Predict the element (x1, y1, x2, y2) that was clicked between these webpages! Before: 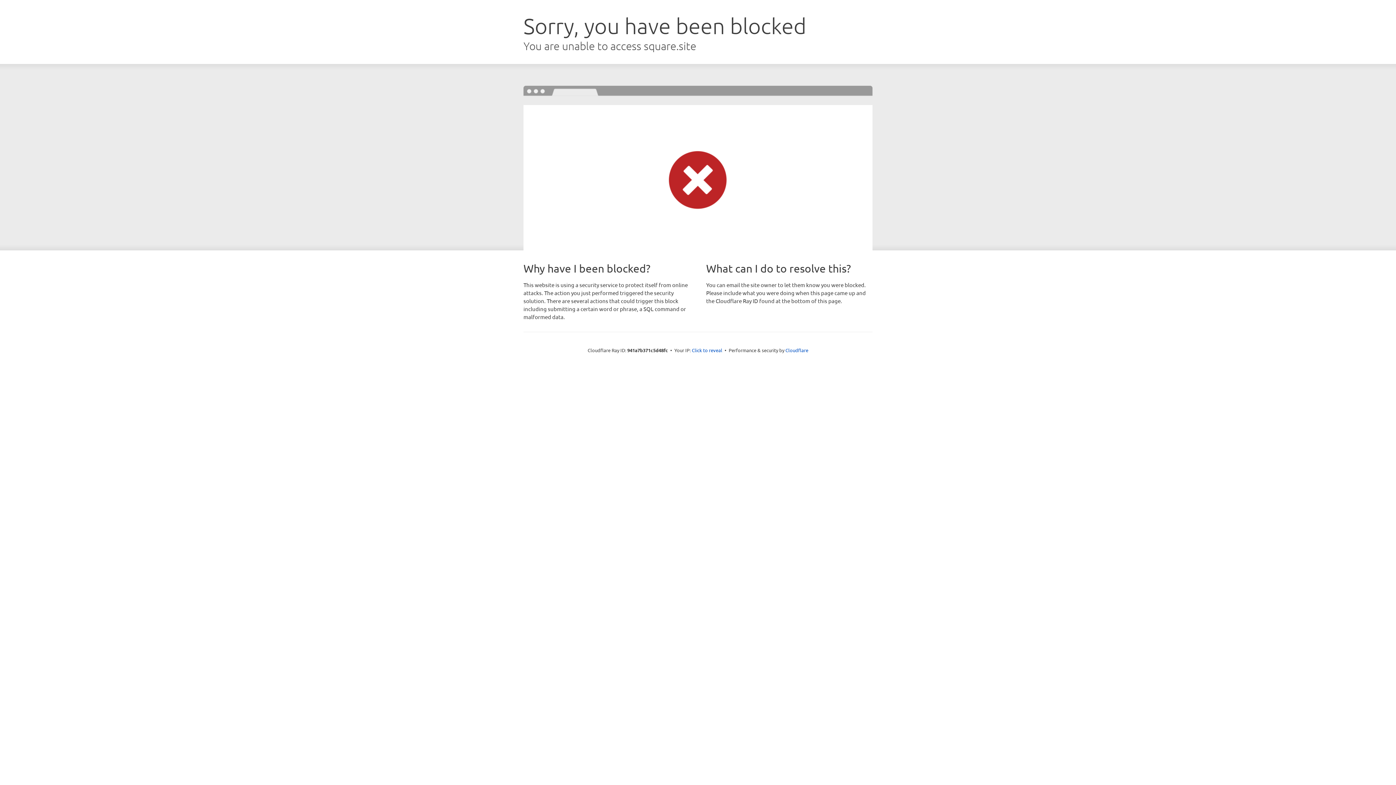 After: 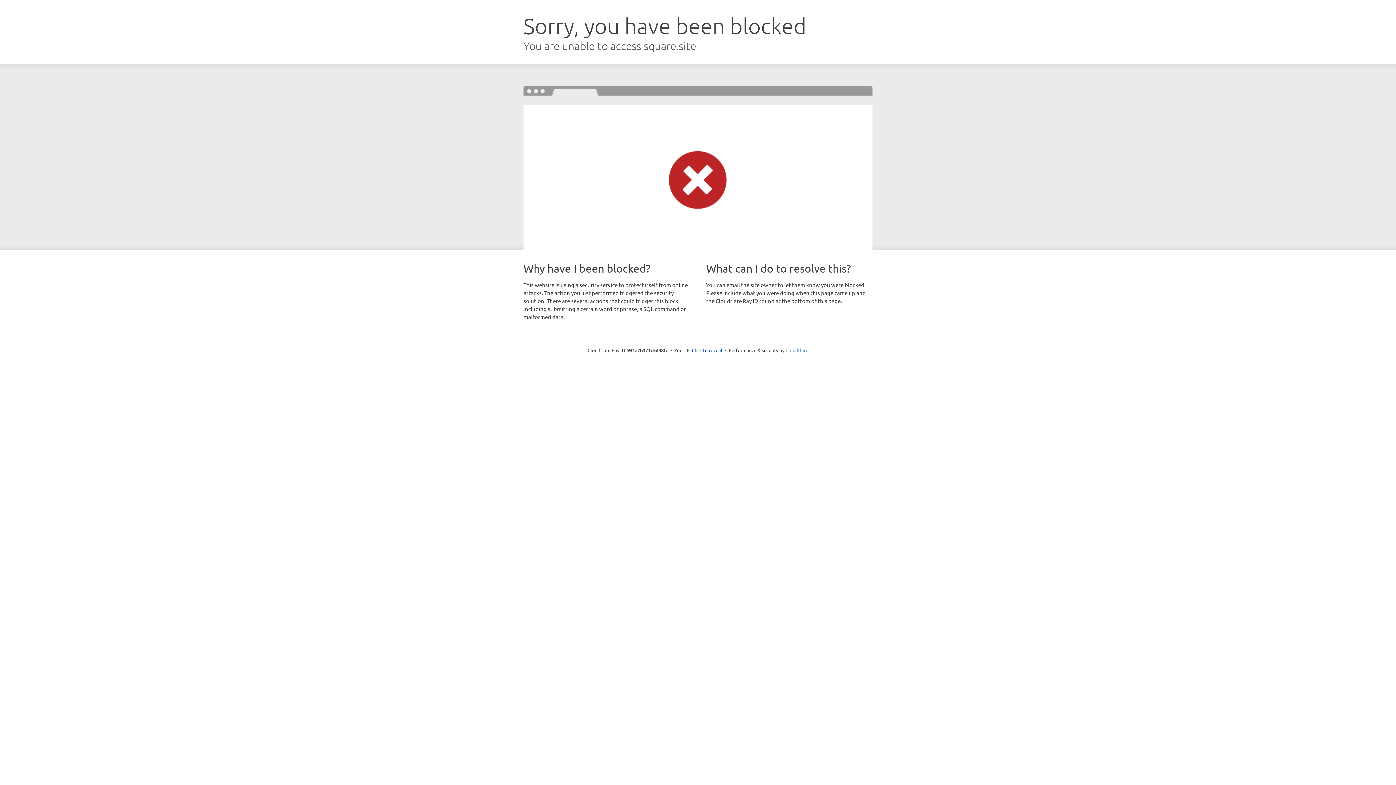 Action: bbox: (785, 347, 808, 353) label: Cloudflare